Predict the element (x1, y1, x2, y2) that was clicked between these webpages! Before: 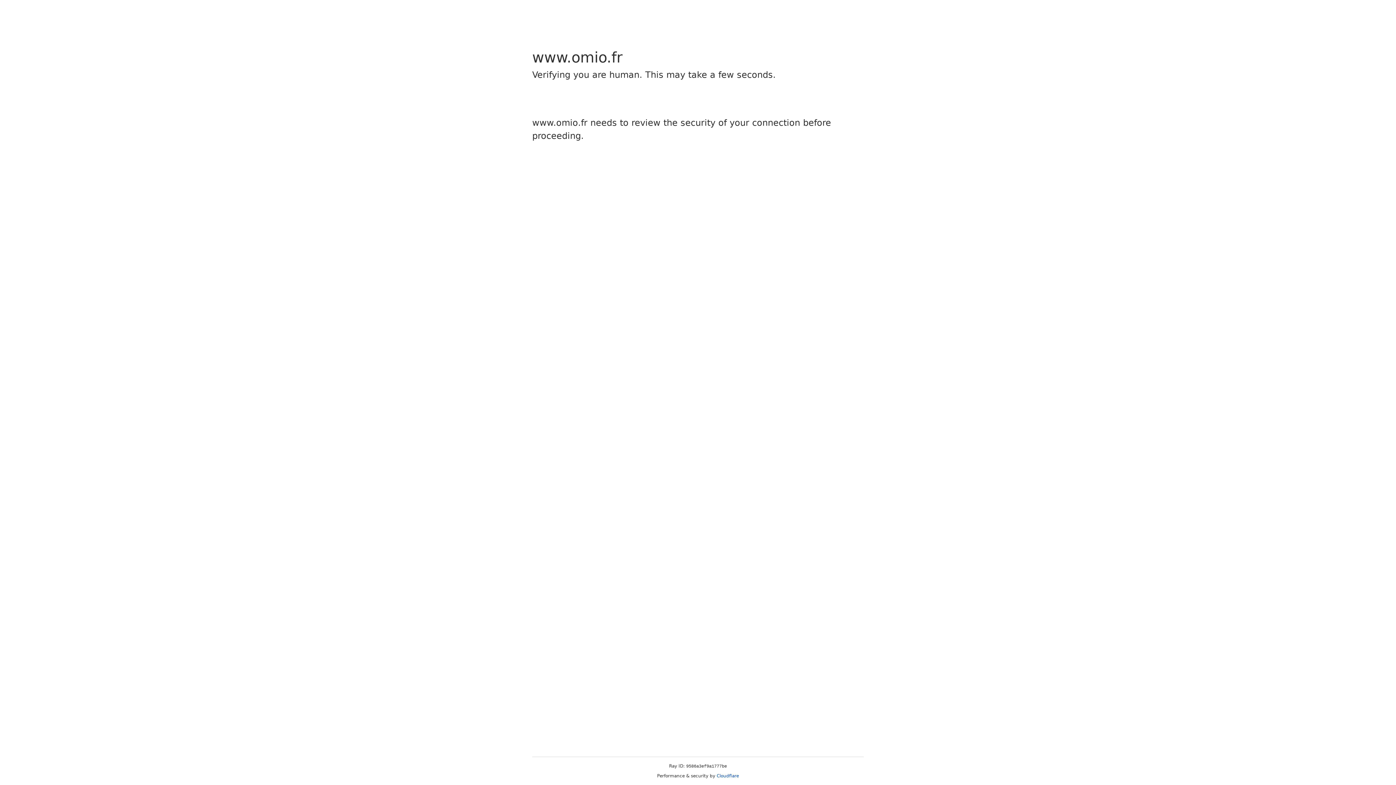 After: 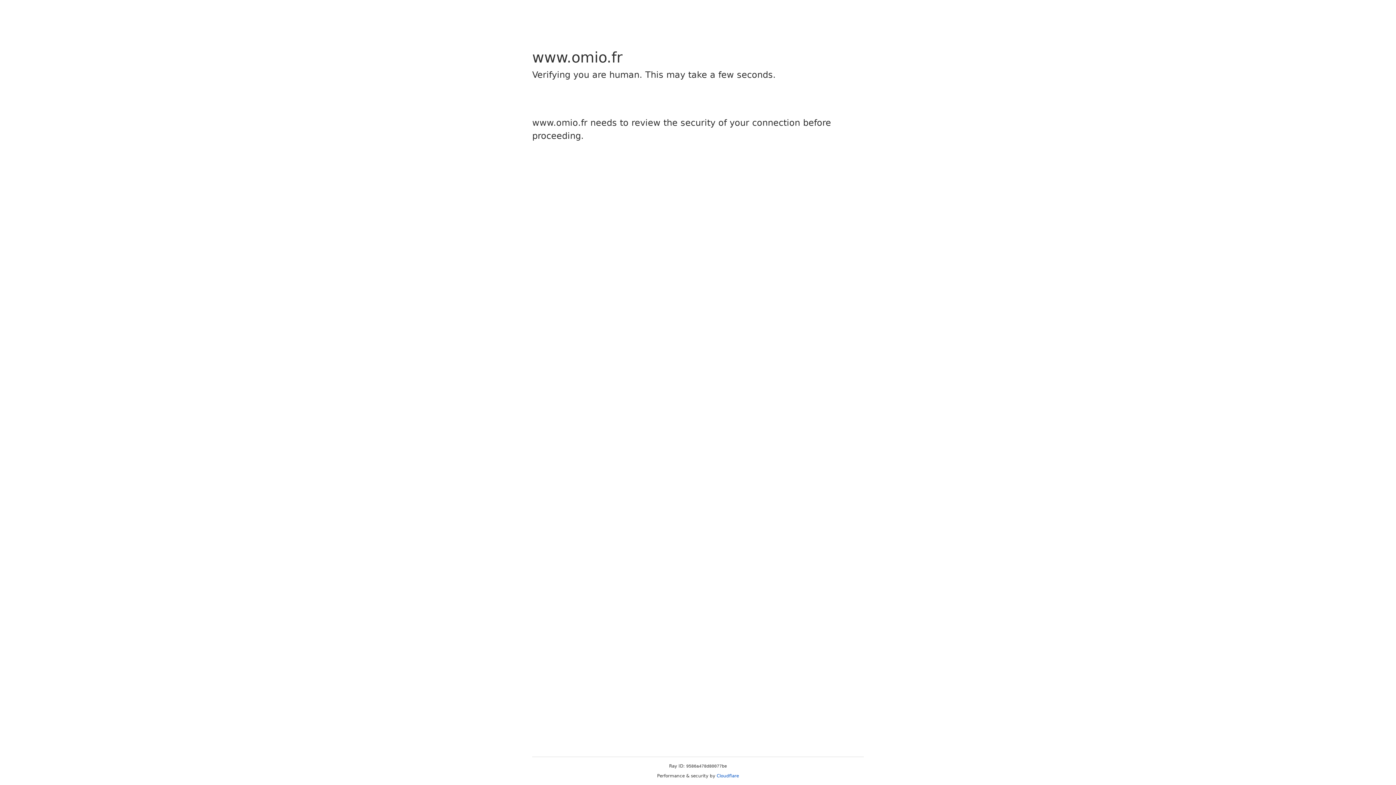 Action: label: Cloudflare bbox: (716, 773, 739, 778)